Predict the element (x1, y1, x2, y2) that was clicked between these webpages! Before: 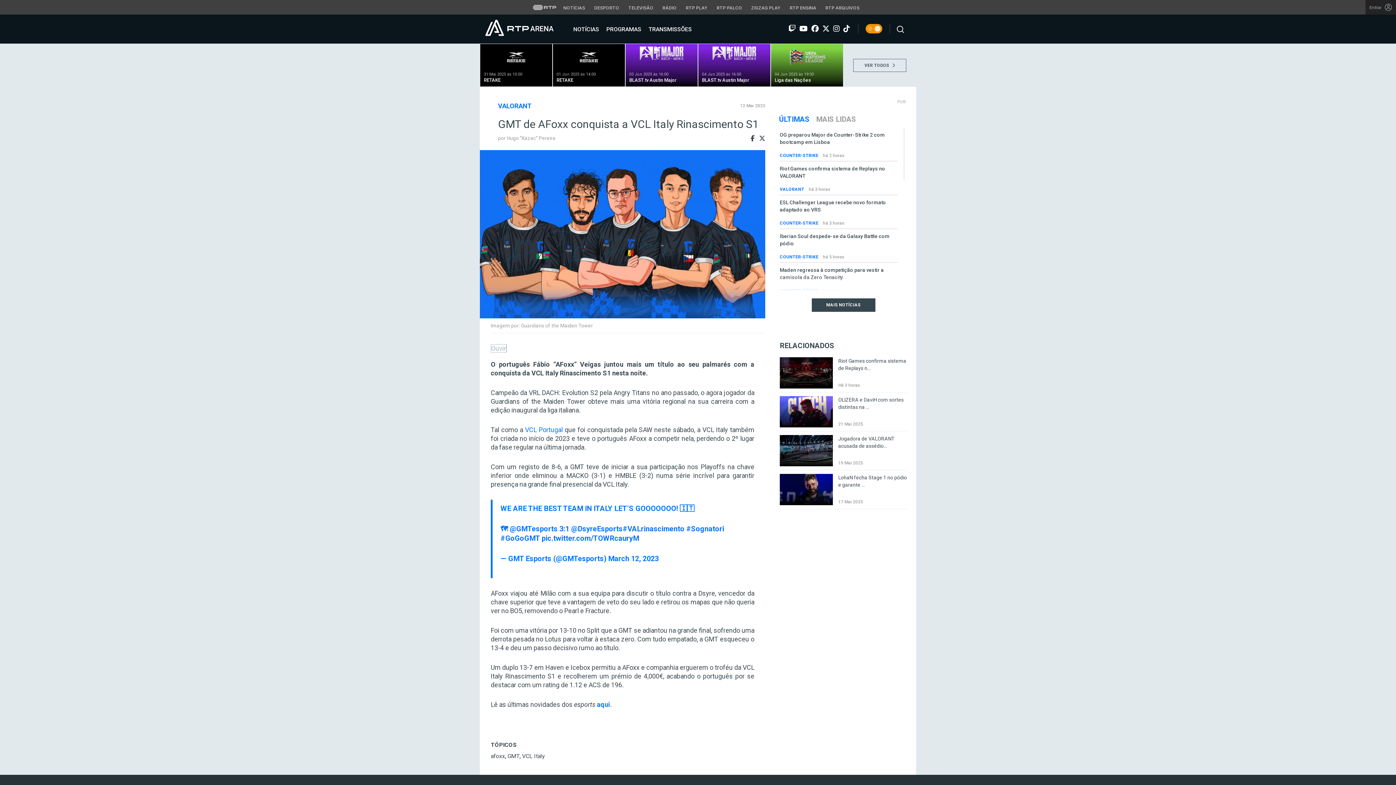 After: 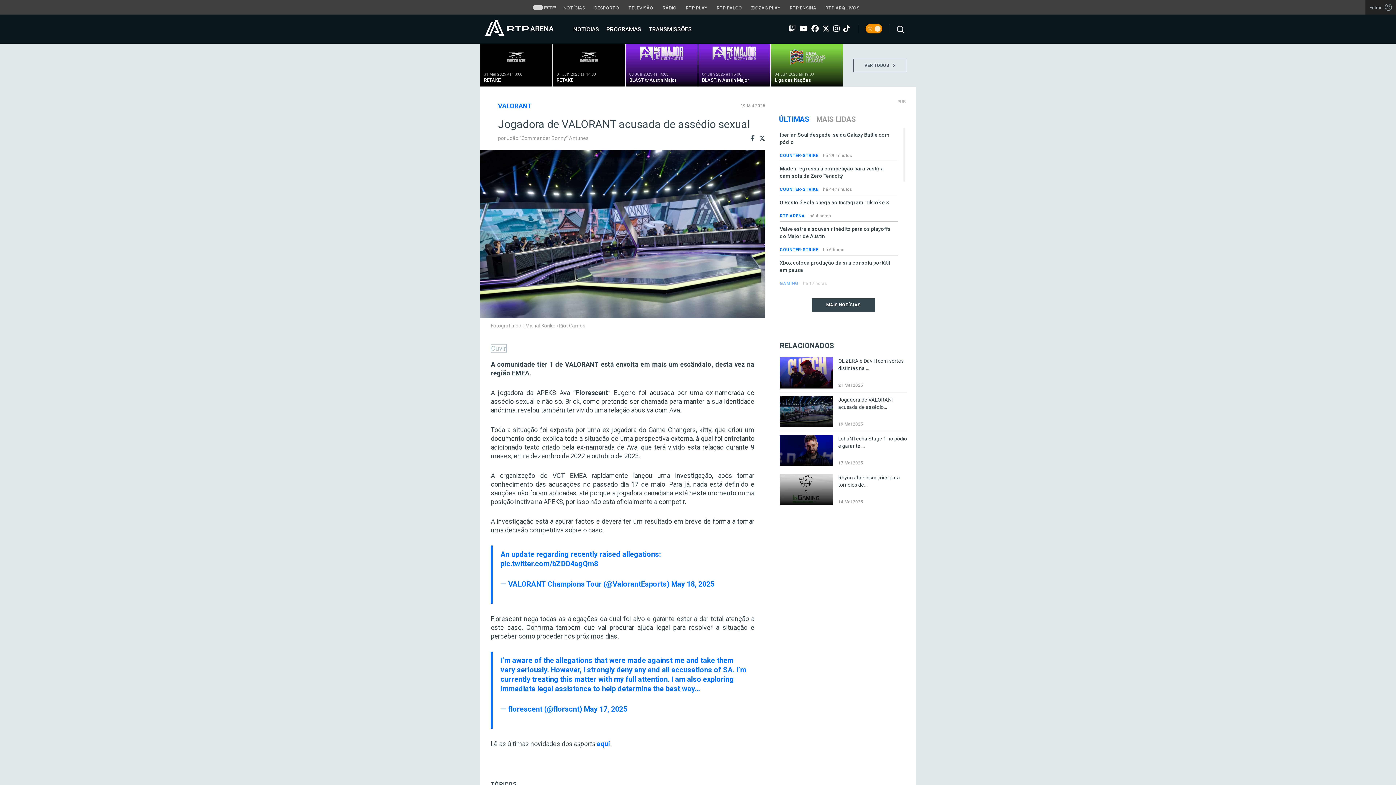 Action: label: Jogadora de VALORANT acusada de assédio...

19 Mai 2025 bbox: (780, 431, 907, 470)